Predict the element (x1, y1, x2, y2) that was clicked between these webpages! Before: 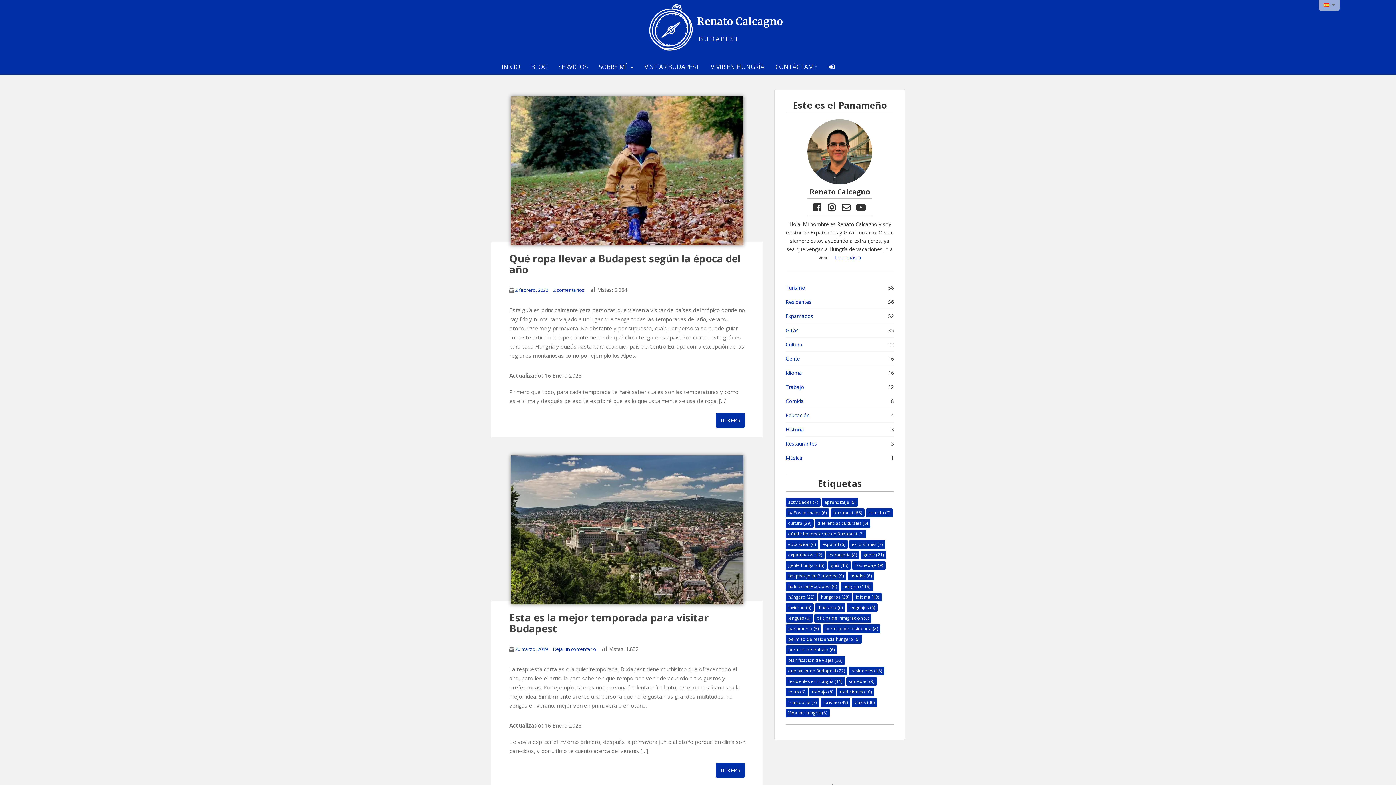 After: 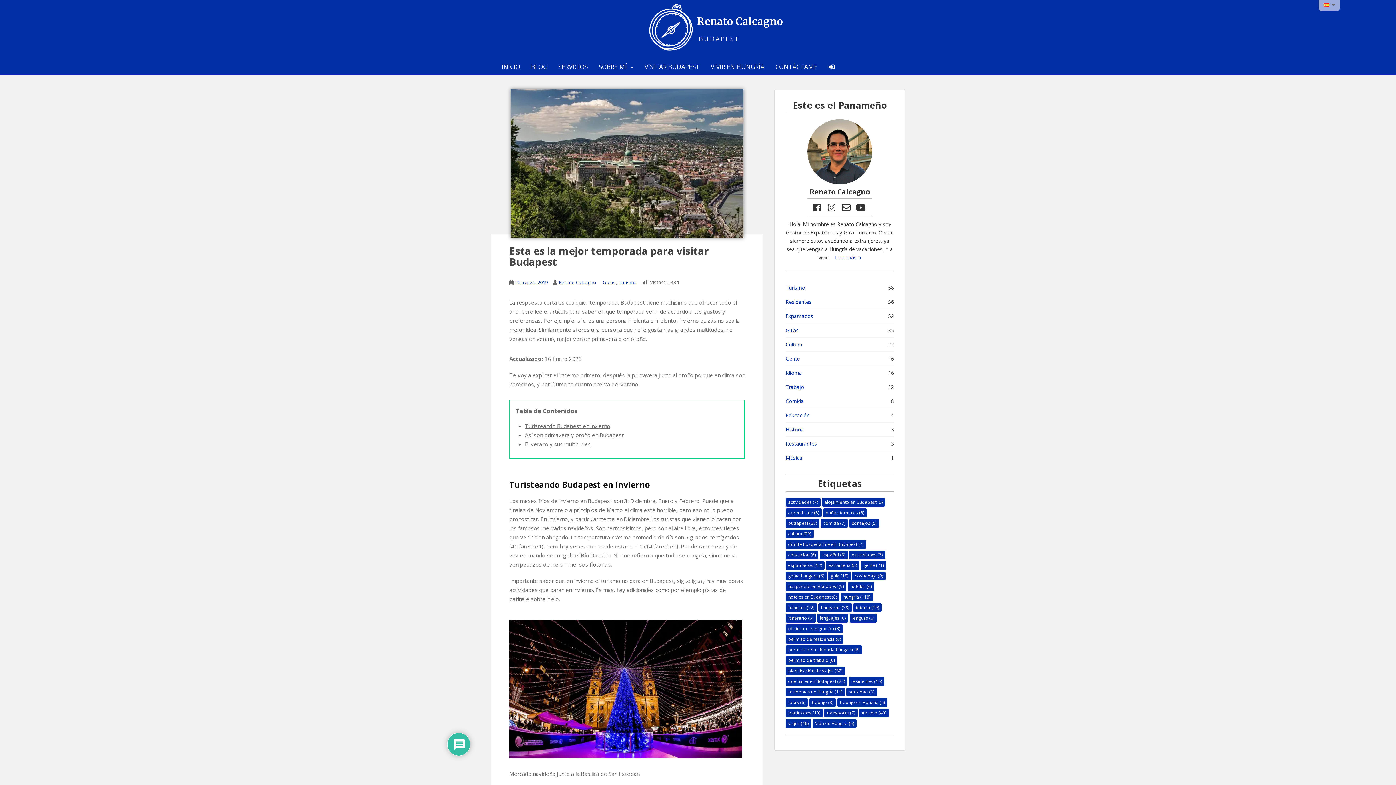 Action: bbox: (716, 763, 745, 778) label: LEER MÁS